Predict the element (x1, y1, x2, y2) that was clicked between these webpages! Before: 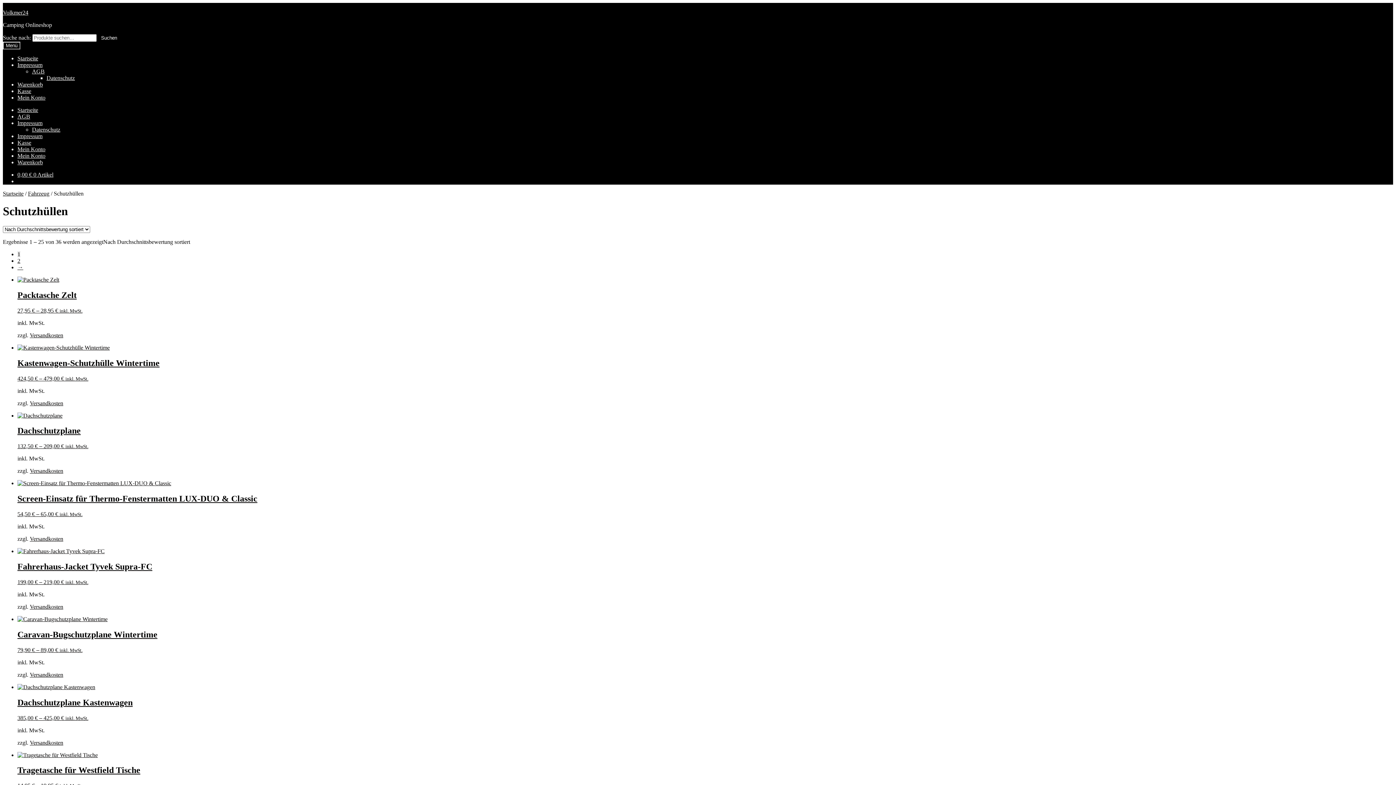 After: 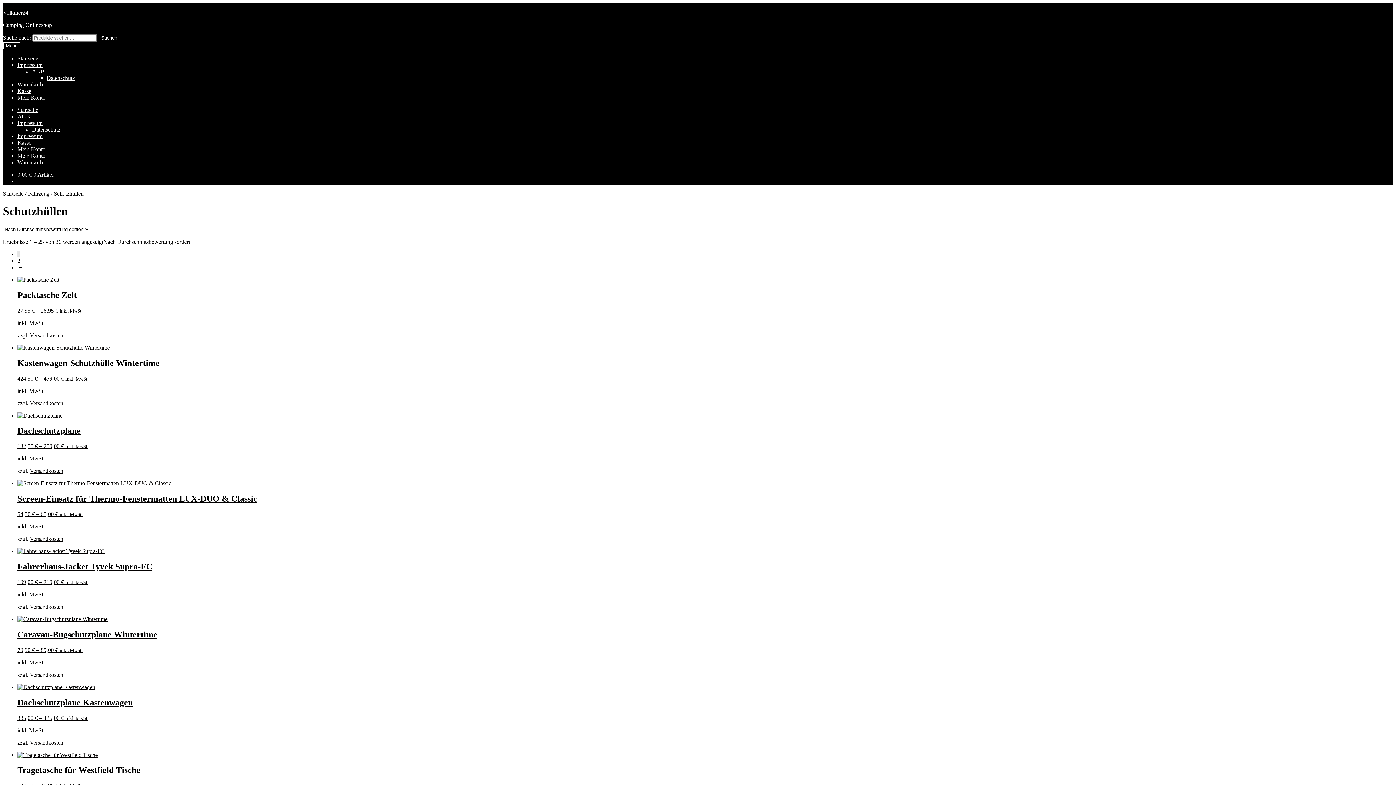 Action: bbox: (29, 400, 63, 406) label: Versandkosten